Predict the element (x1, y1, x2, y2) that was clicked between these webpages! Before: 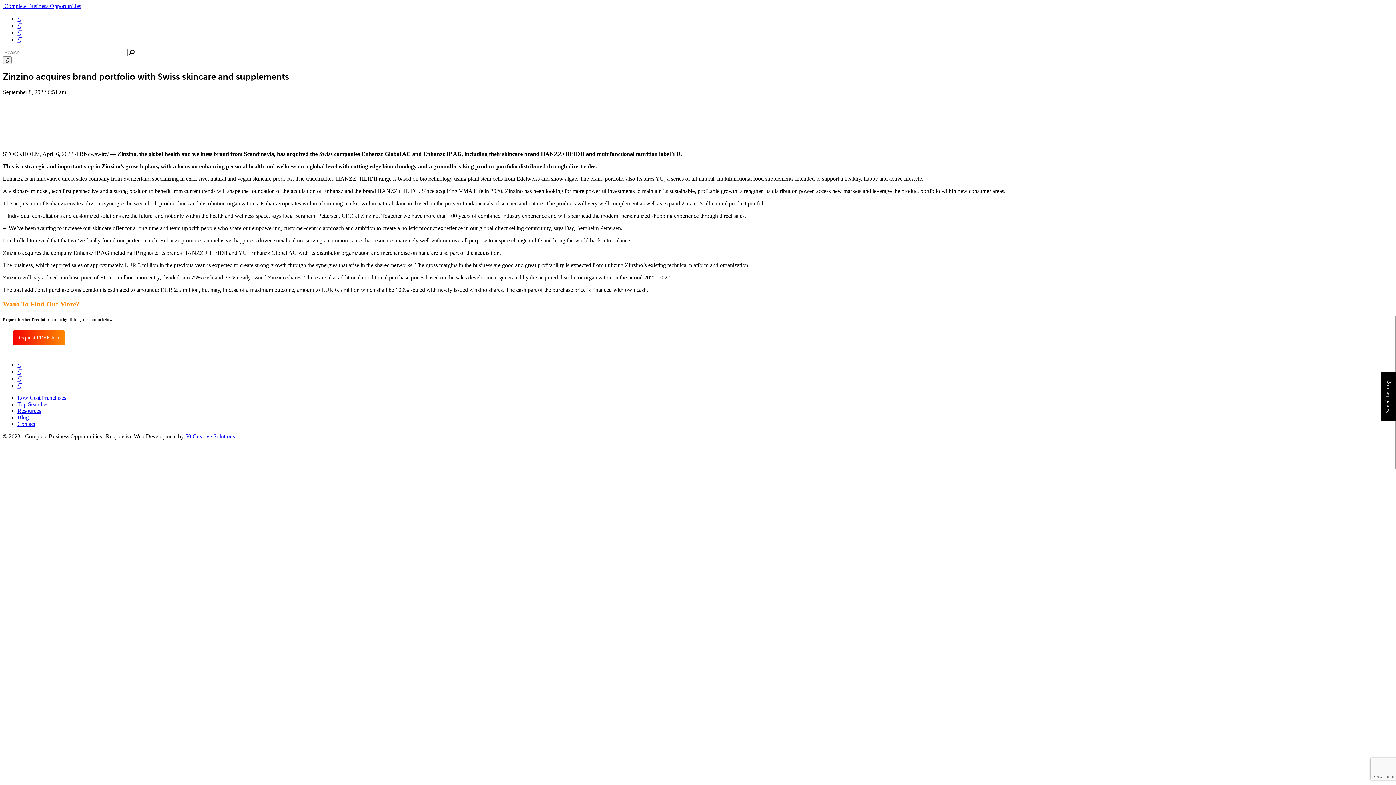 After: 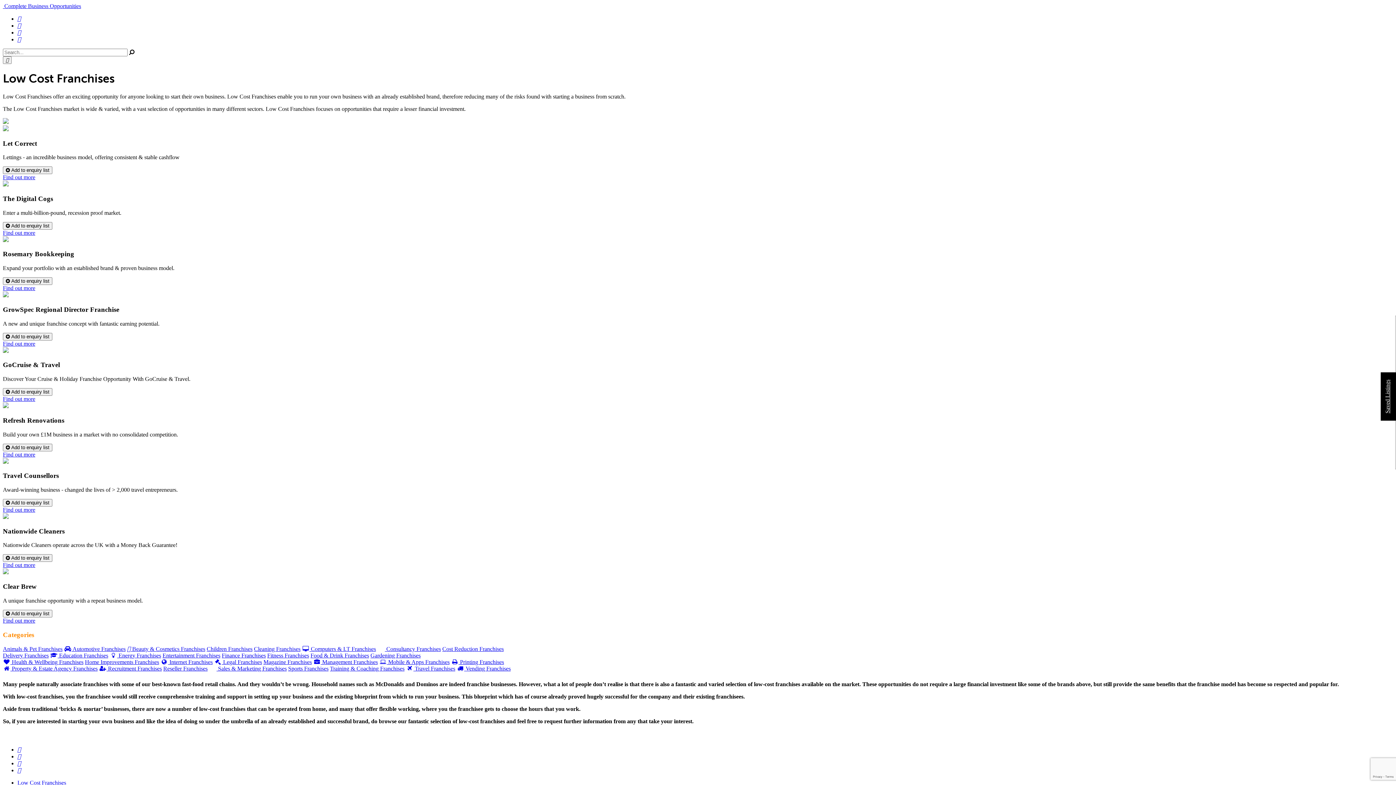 Action: bbox: (1226, 62, 1278, 68) label: Low Cost Franchises